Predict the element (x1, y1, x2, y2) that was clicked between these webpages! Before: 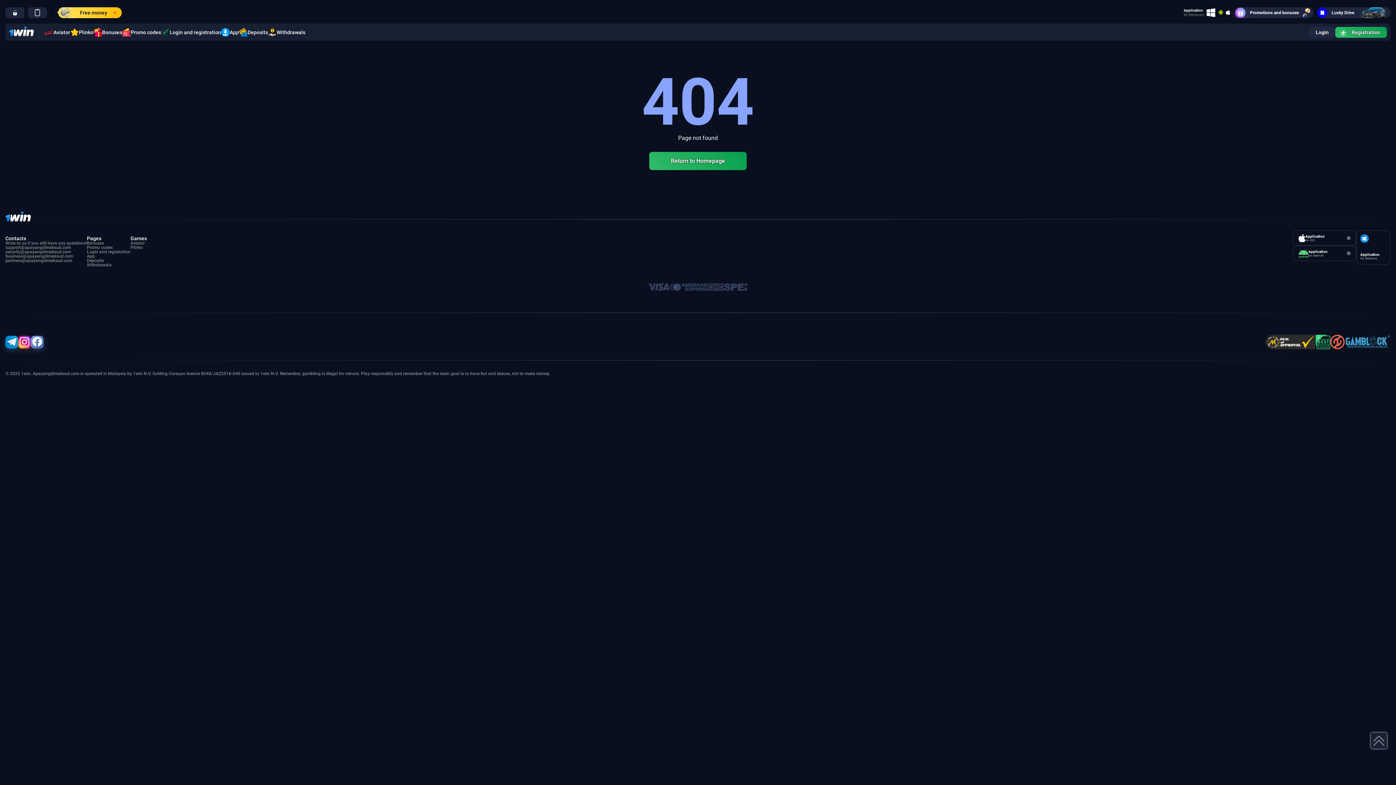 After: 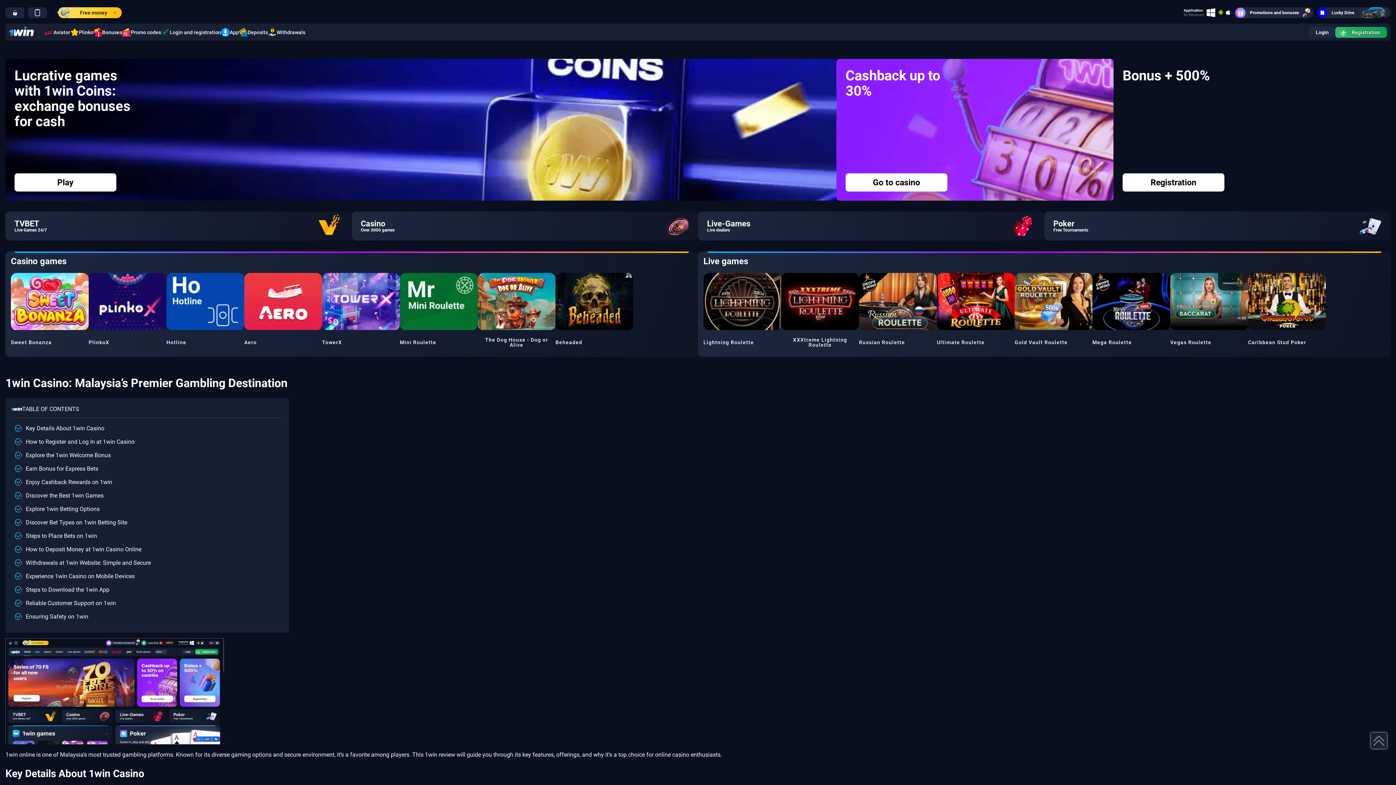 Action: bbox: (9, 26, 33, 37)